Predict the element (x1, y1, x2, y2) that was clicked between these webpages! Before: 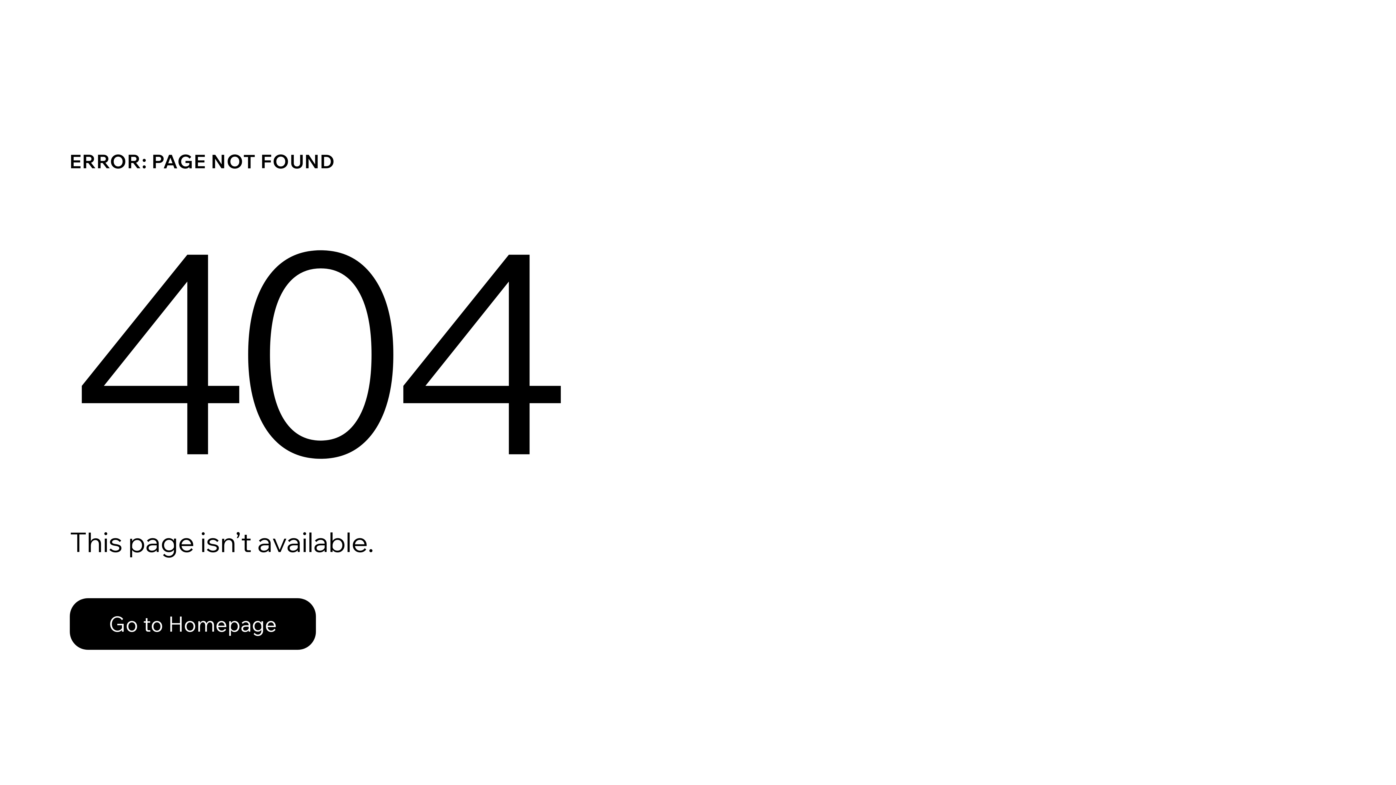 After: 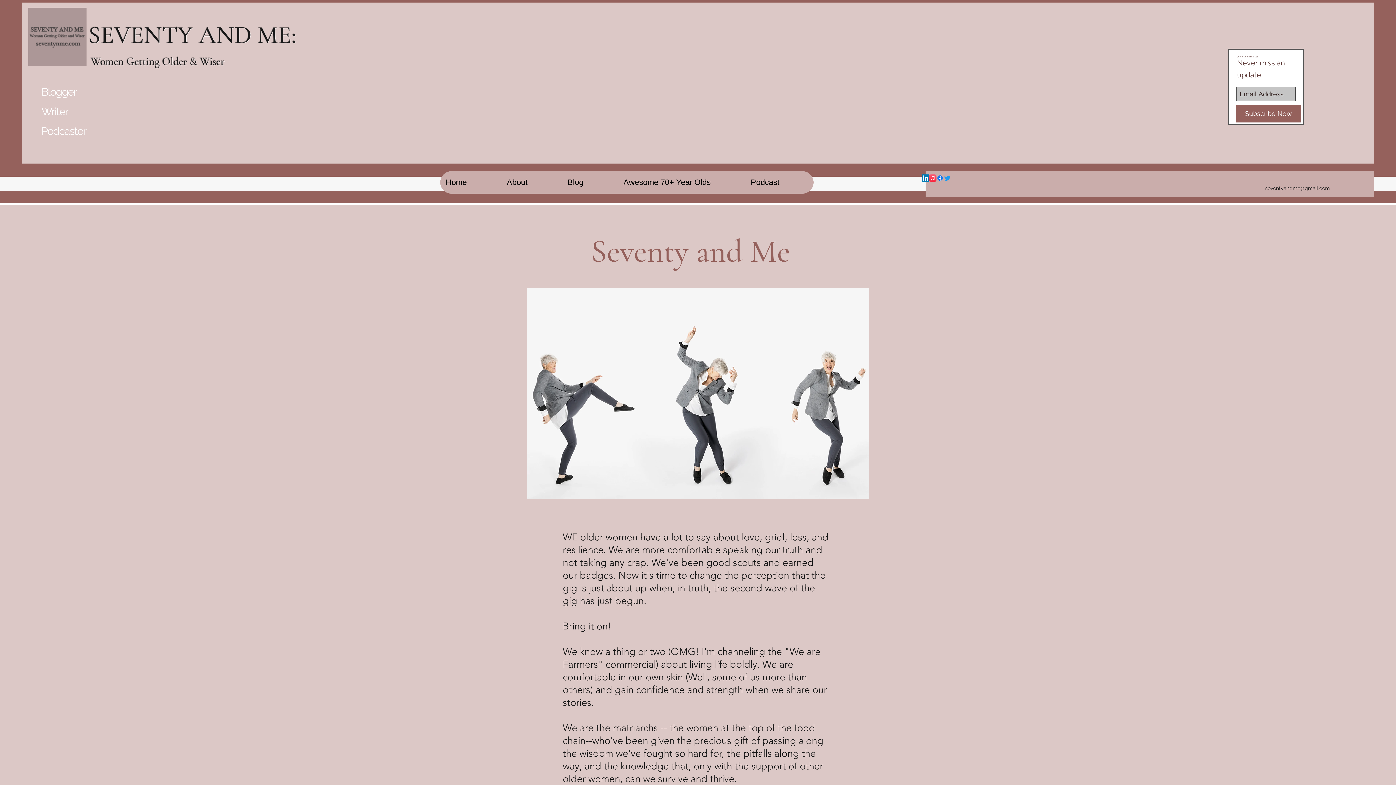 Action: bbox: (69, 582, 768, 659) label: Go to Homepage